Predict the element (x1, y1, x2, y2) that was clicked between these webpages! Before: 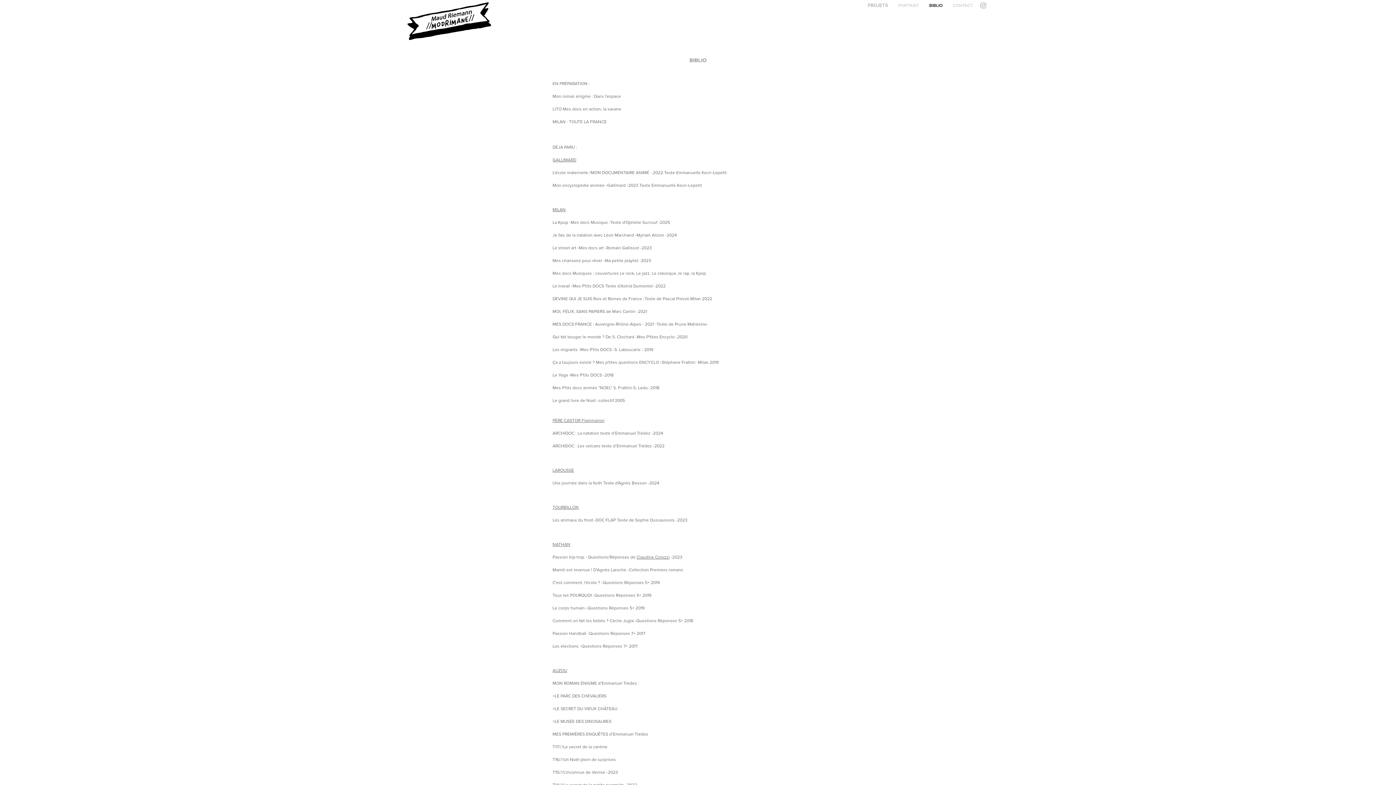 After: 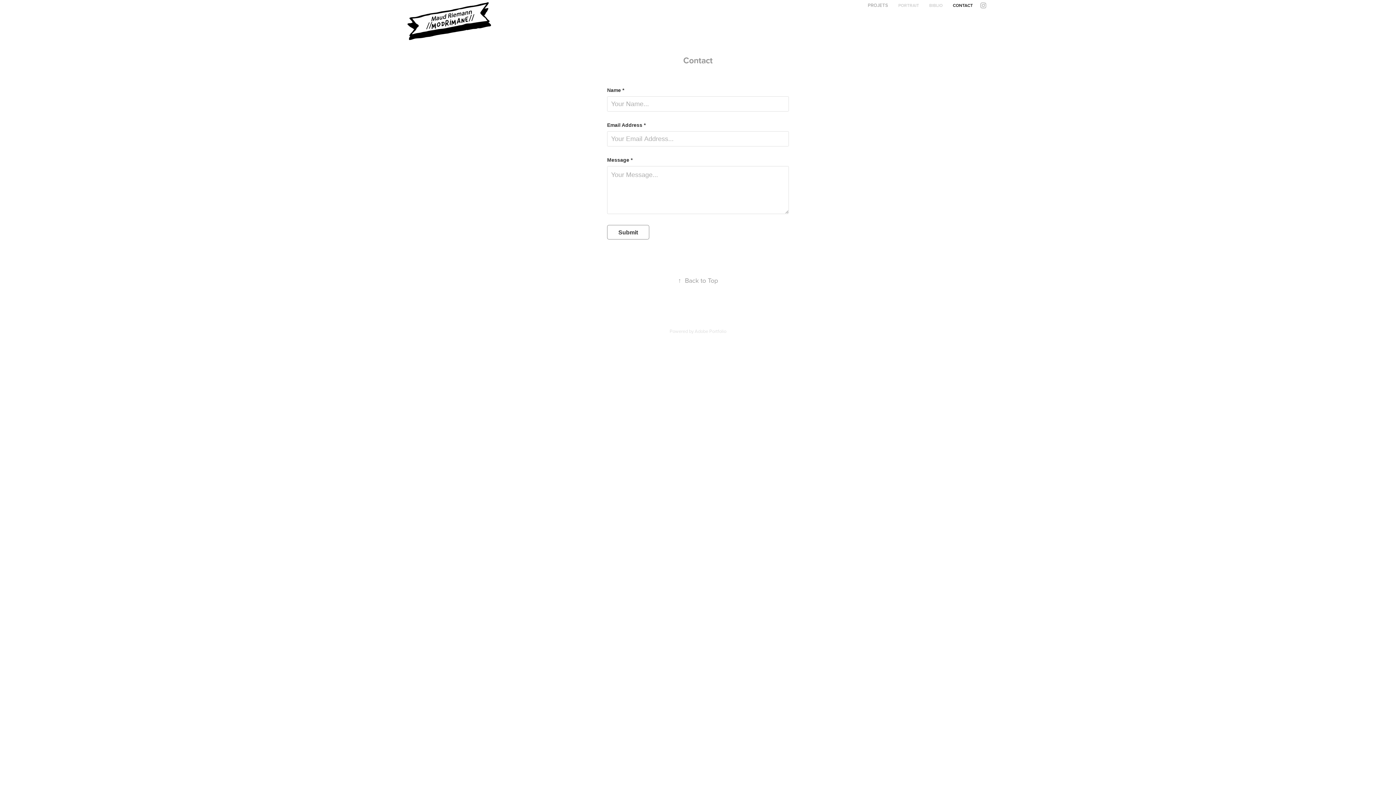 Action: label: CONTACT bbox: (953, 2, 973, 8)